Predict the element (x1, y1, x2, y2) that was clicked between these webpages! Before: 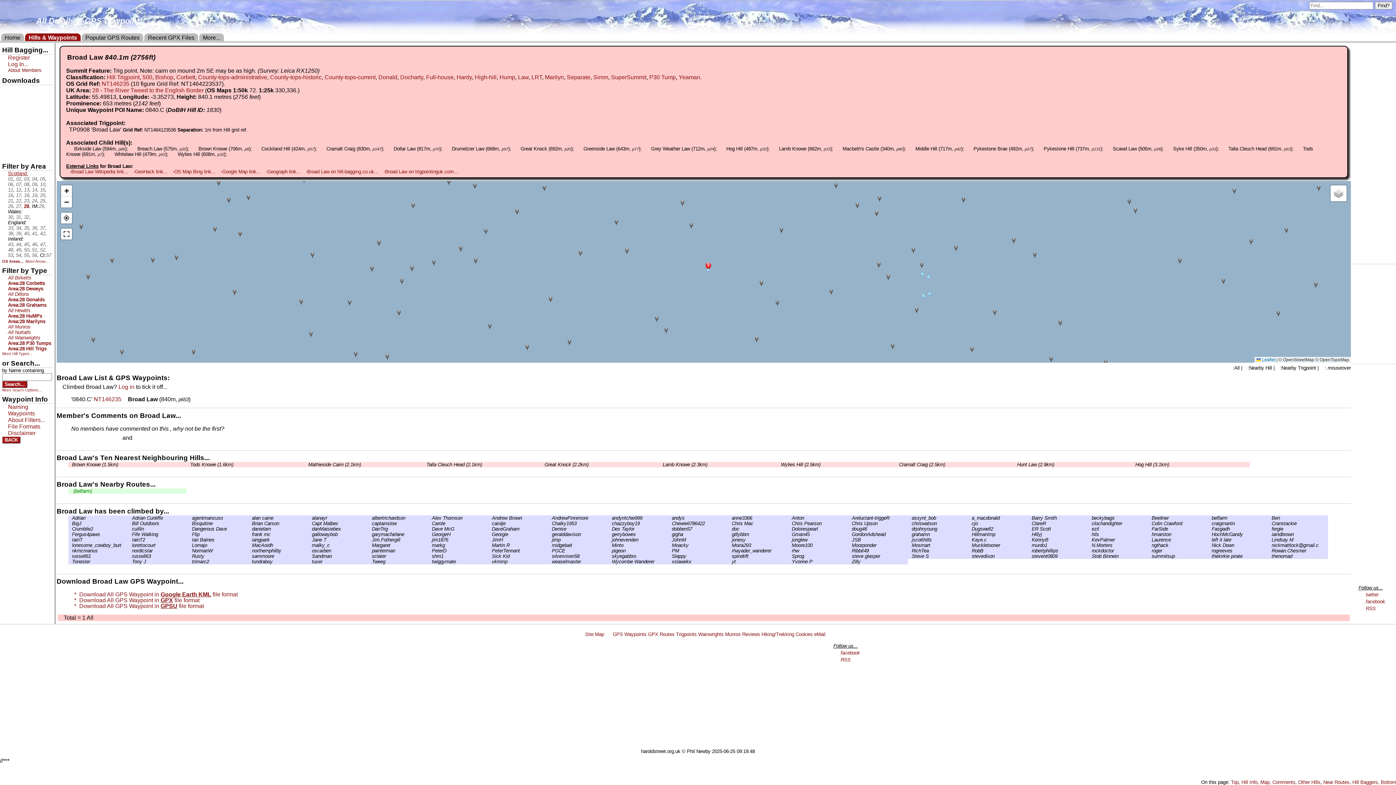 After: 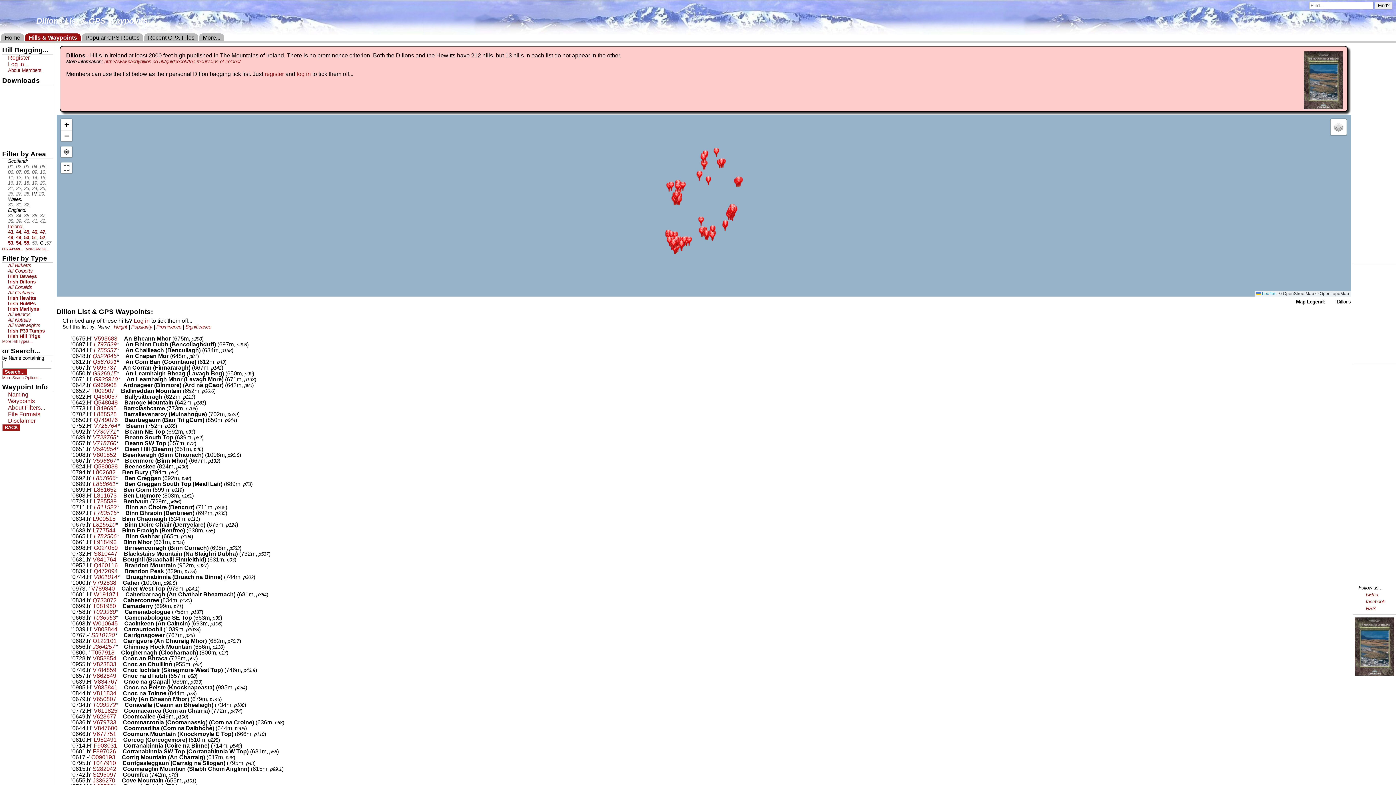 Action: bbox: (8, 291, 29, 297) label: All Dillons